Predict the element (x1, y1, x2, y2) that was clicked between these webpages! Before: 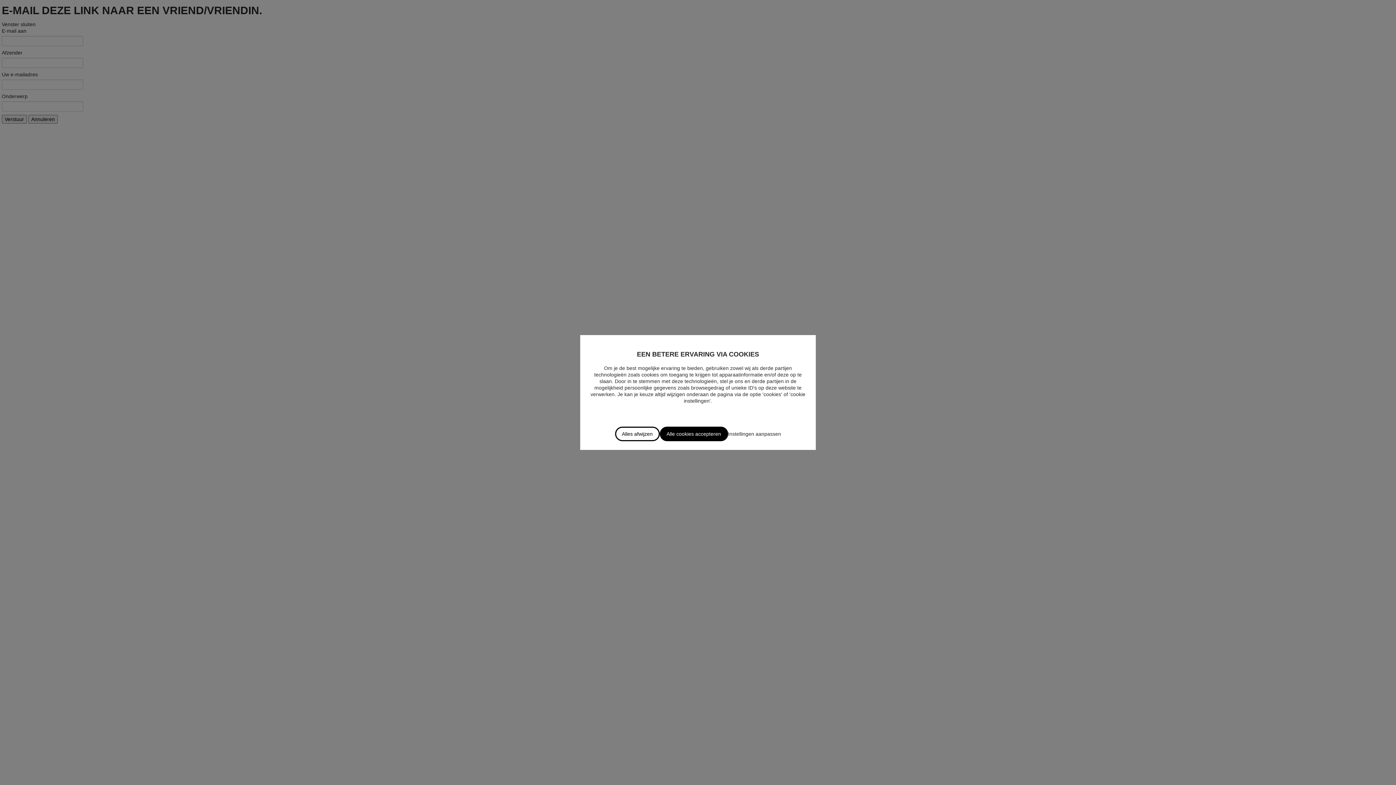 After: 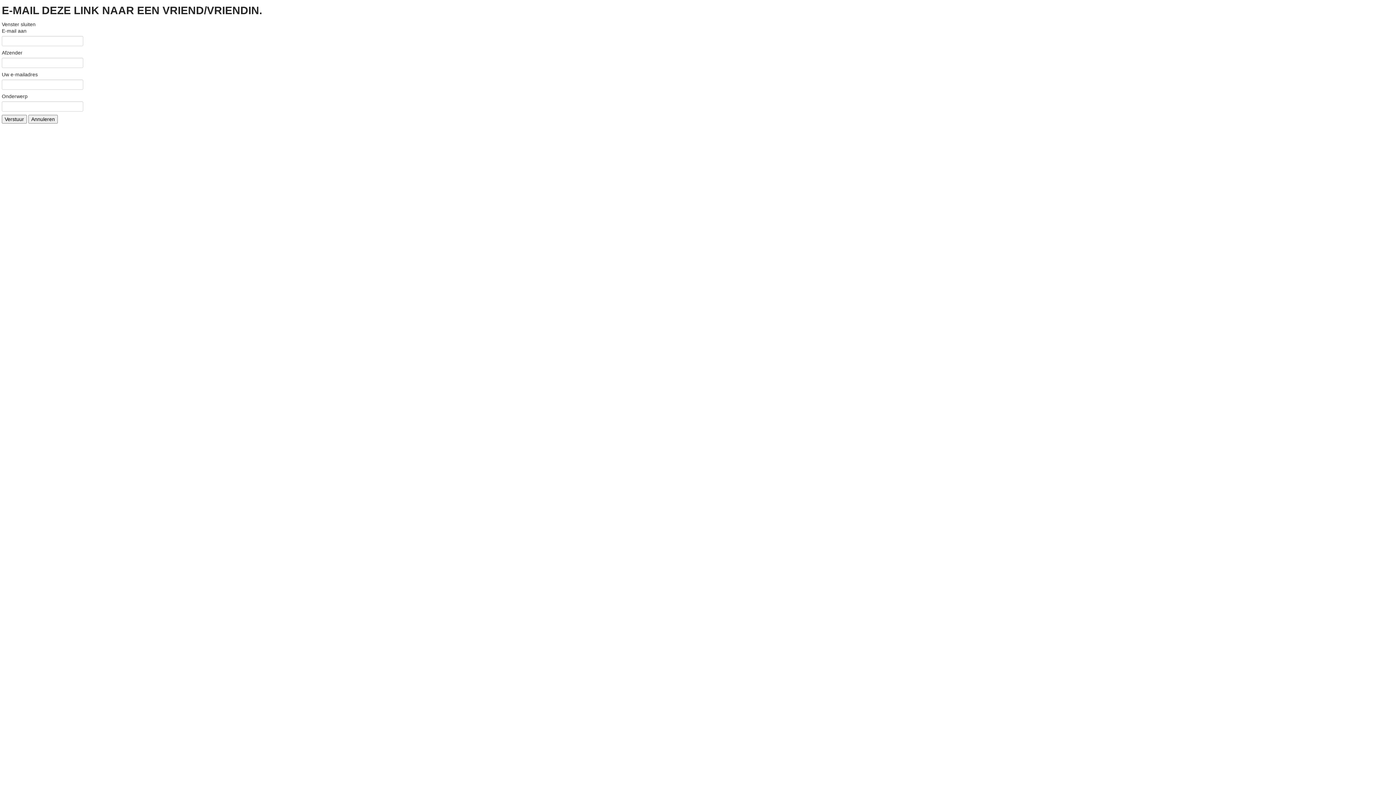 Action: label: Alles afwijzen bbox: (615, 426, 659, 441)